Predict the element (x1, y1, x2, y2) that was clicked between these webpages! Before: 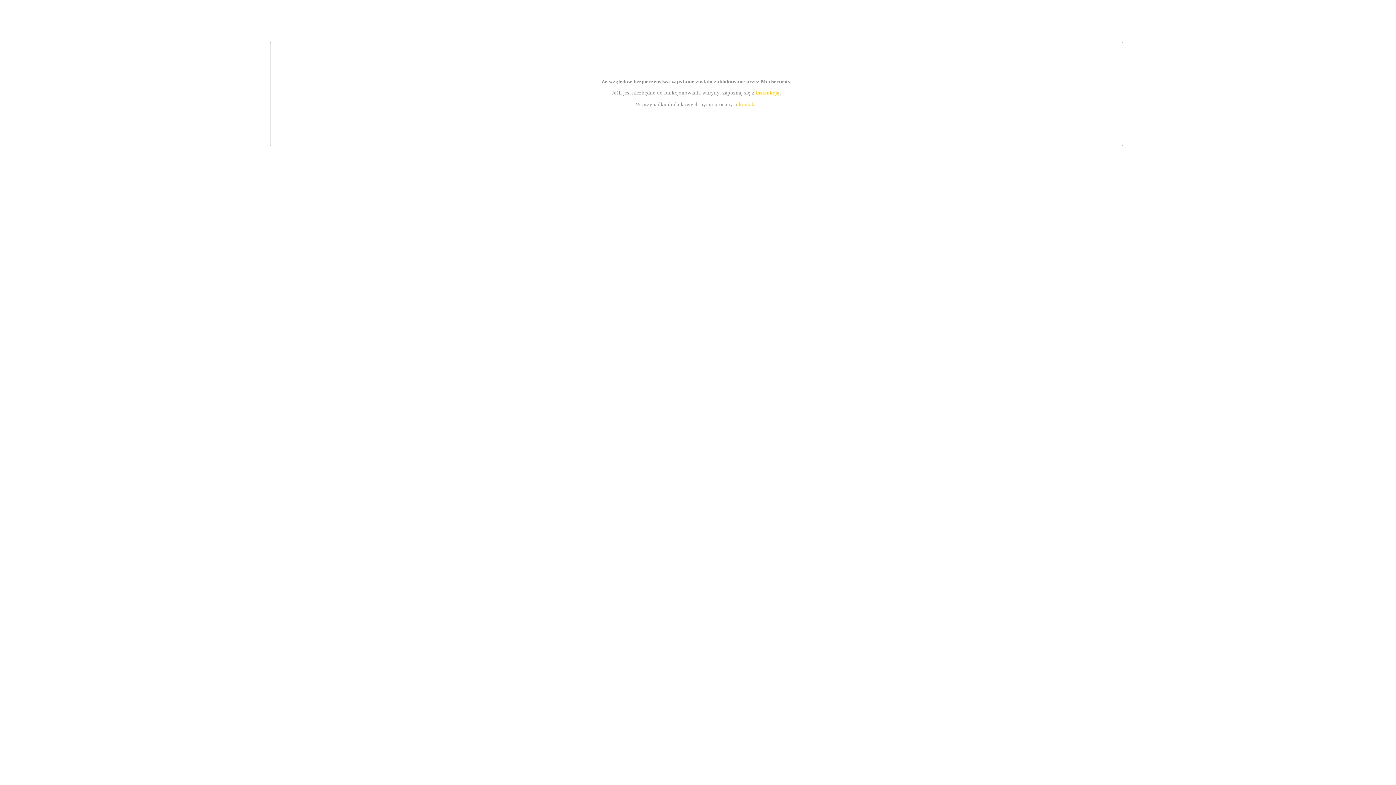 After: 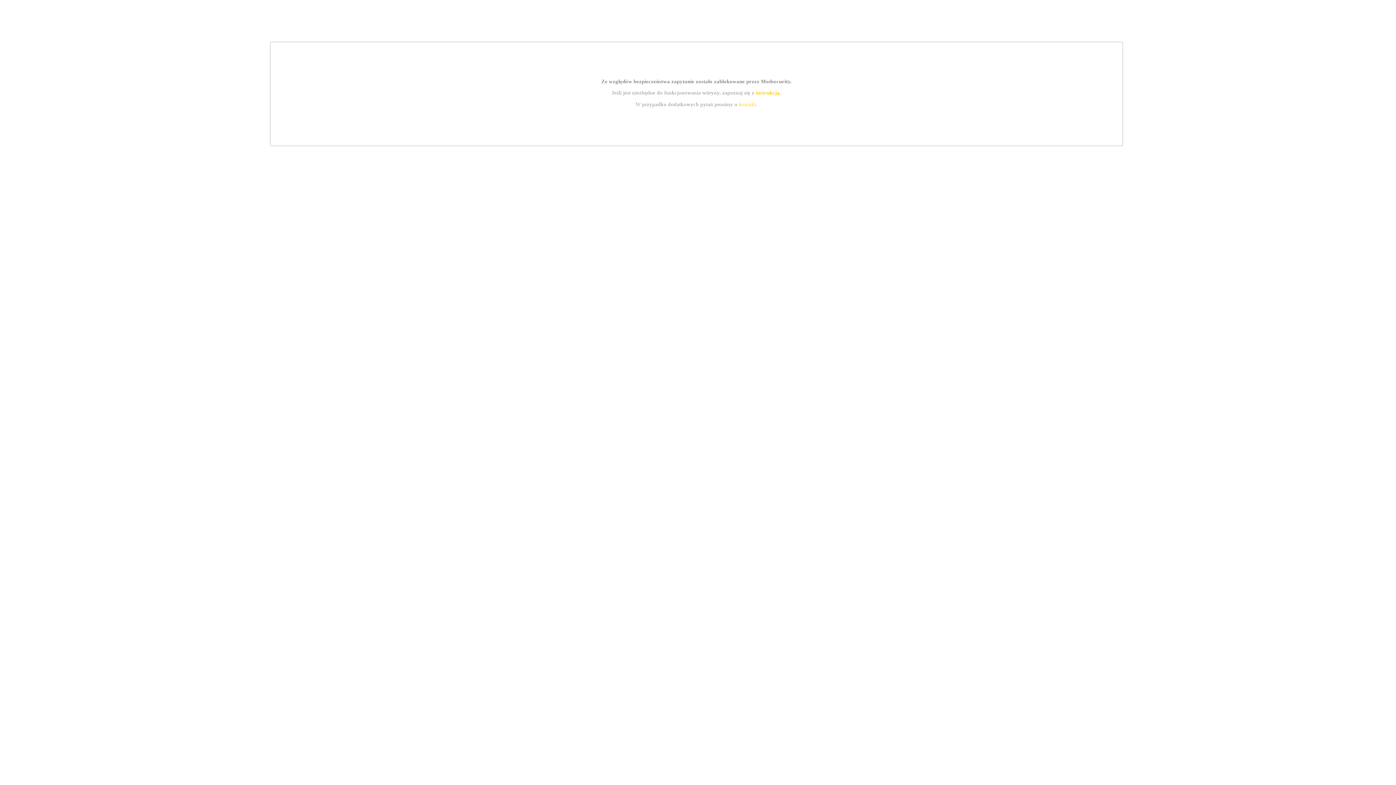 Action: label: kontakt bbox: (739, 101, 756, 107)